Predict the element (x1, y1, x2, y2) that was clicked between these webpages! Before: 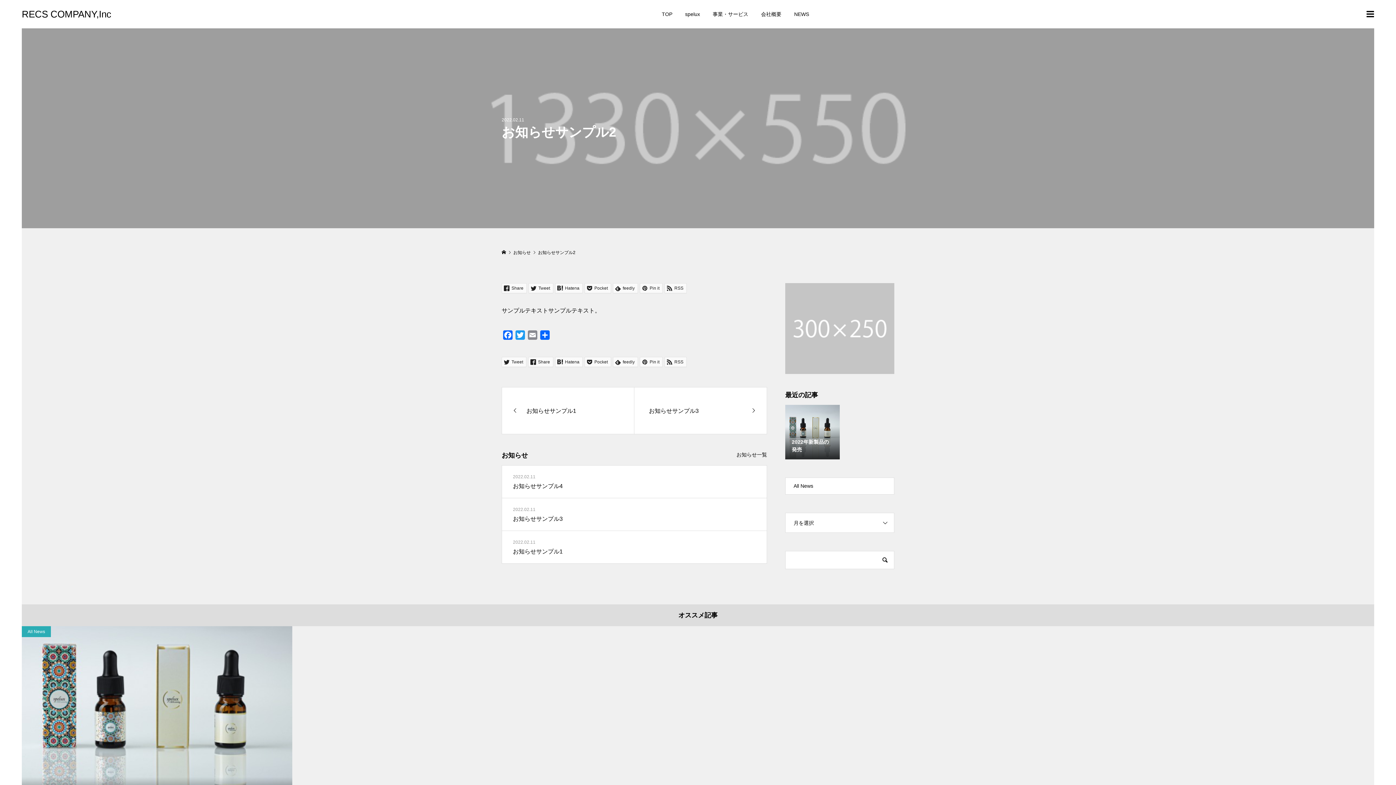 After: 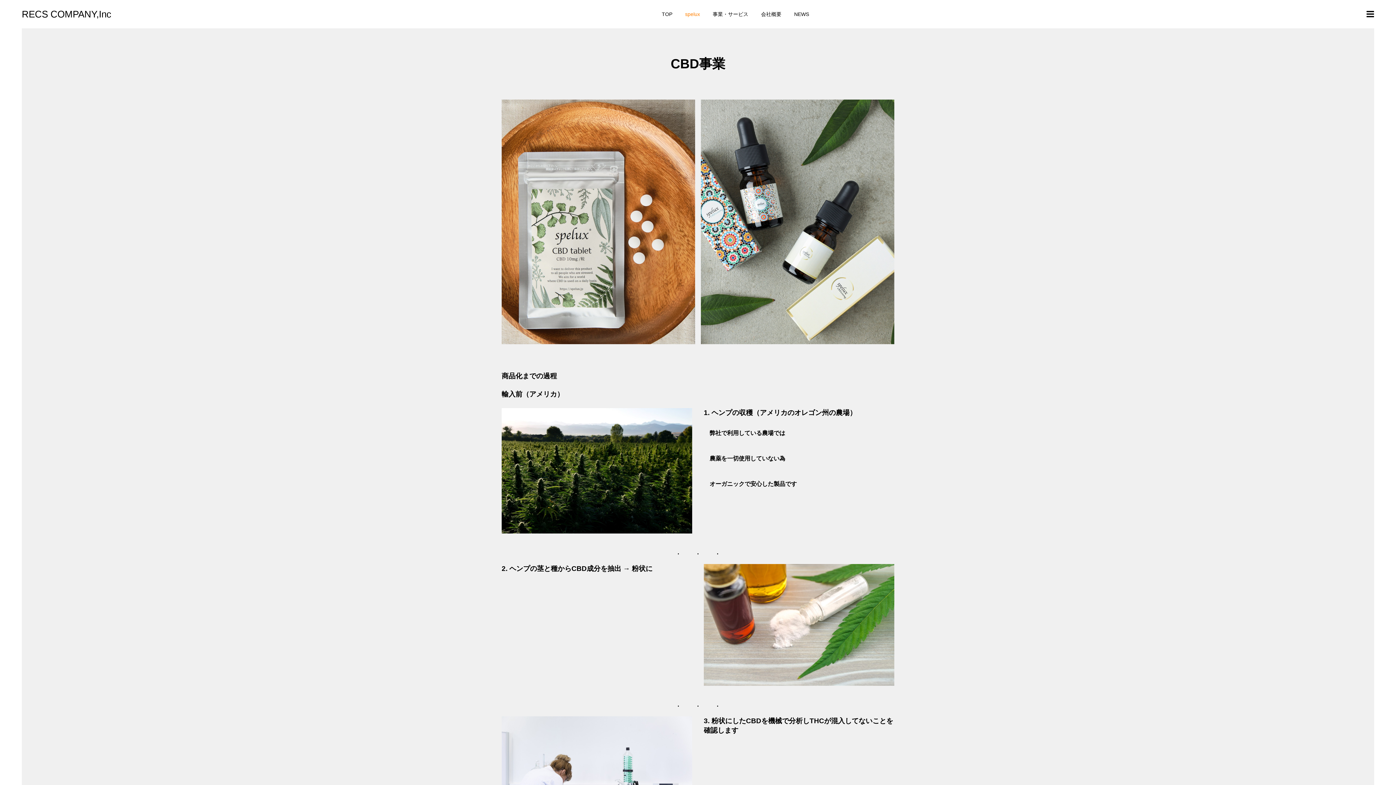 Action: bbox: (678, 0, 706, 28) label: spelux